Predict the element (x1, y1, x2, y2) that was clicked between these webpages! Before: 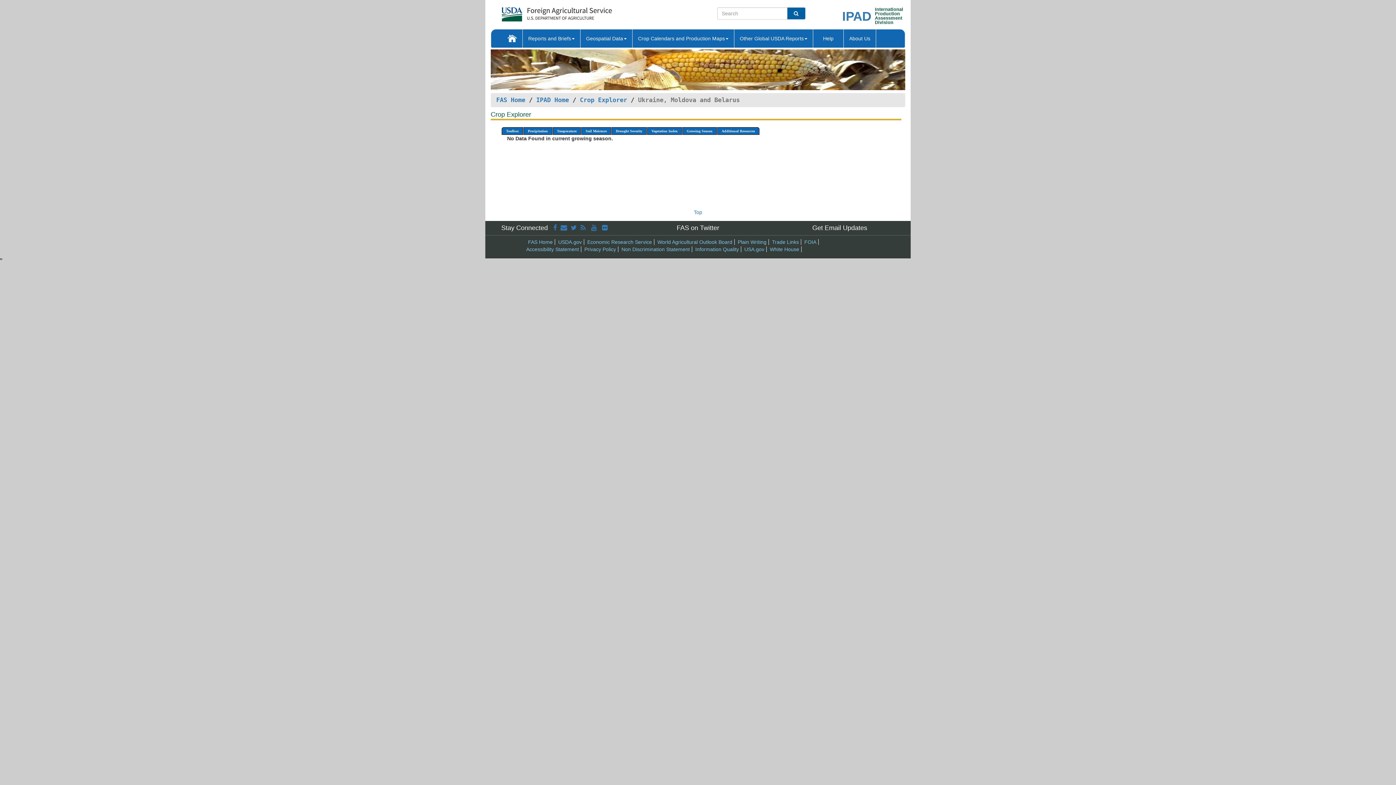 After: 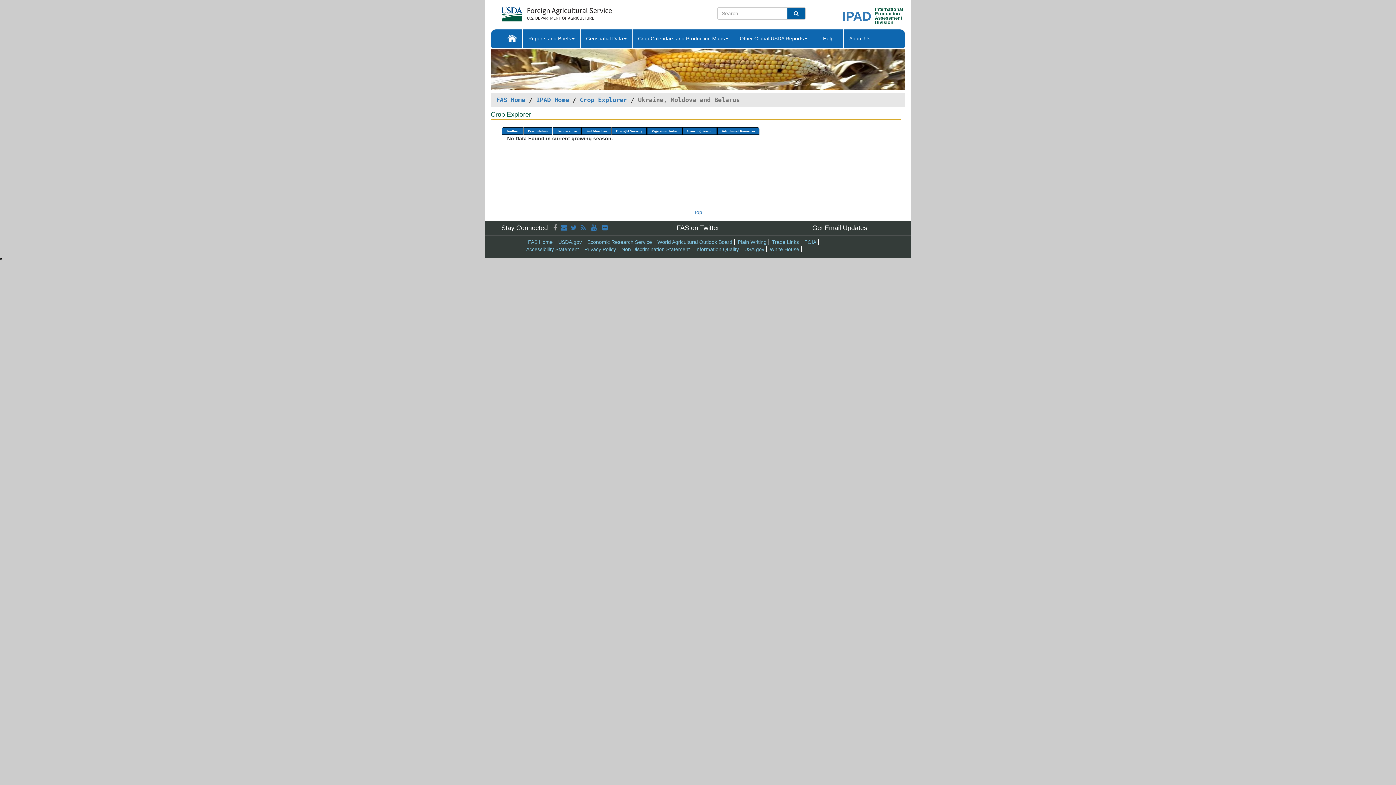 Action: bbox: (553, 224, 557, 231)